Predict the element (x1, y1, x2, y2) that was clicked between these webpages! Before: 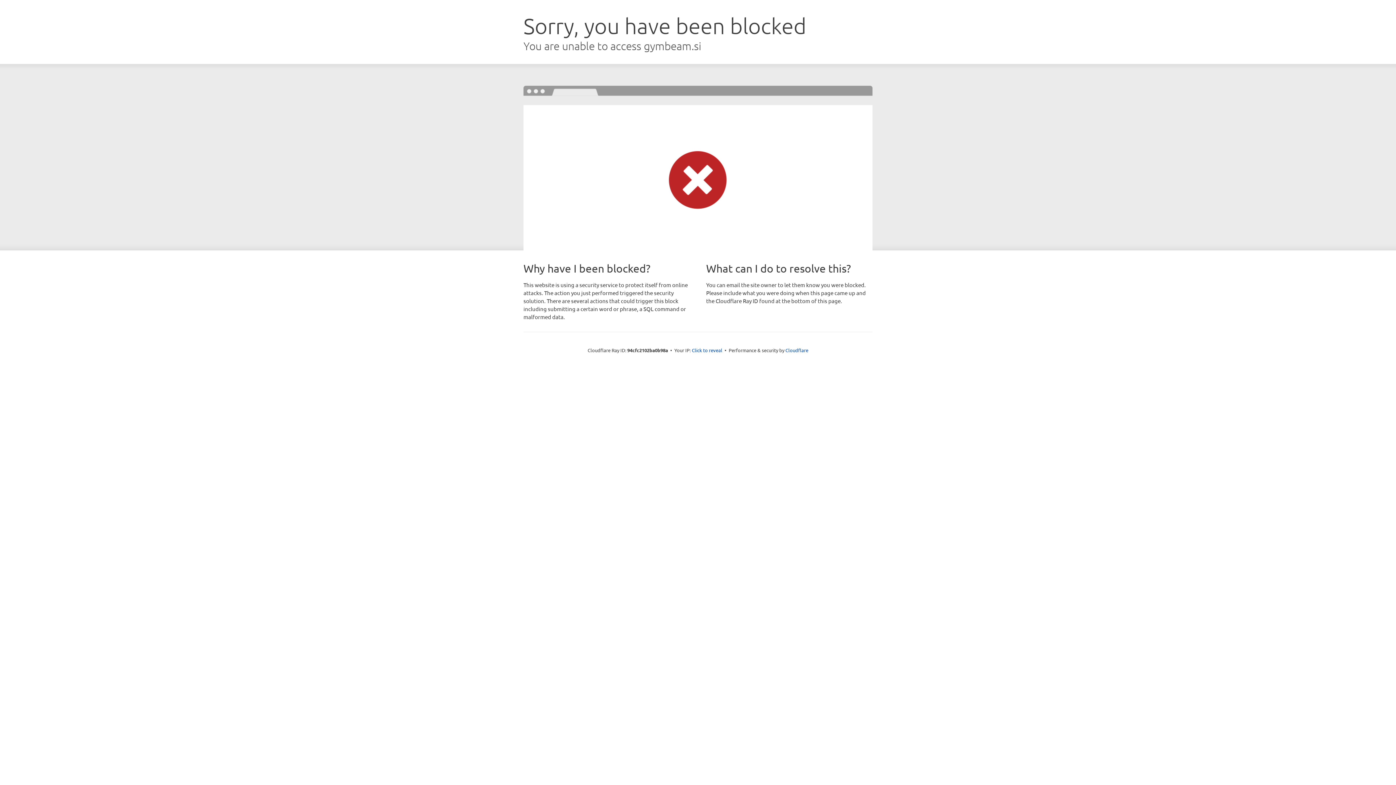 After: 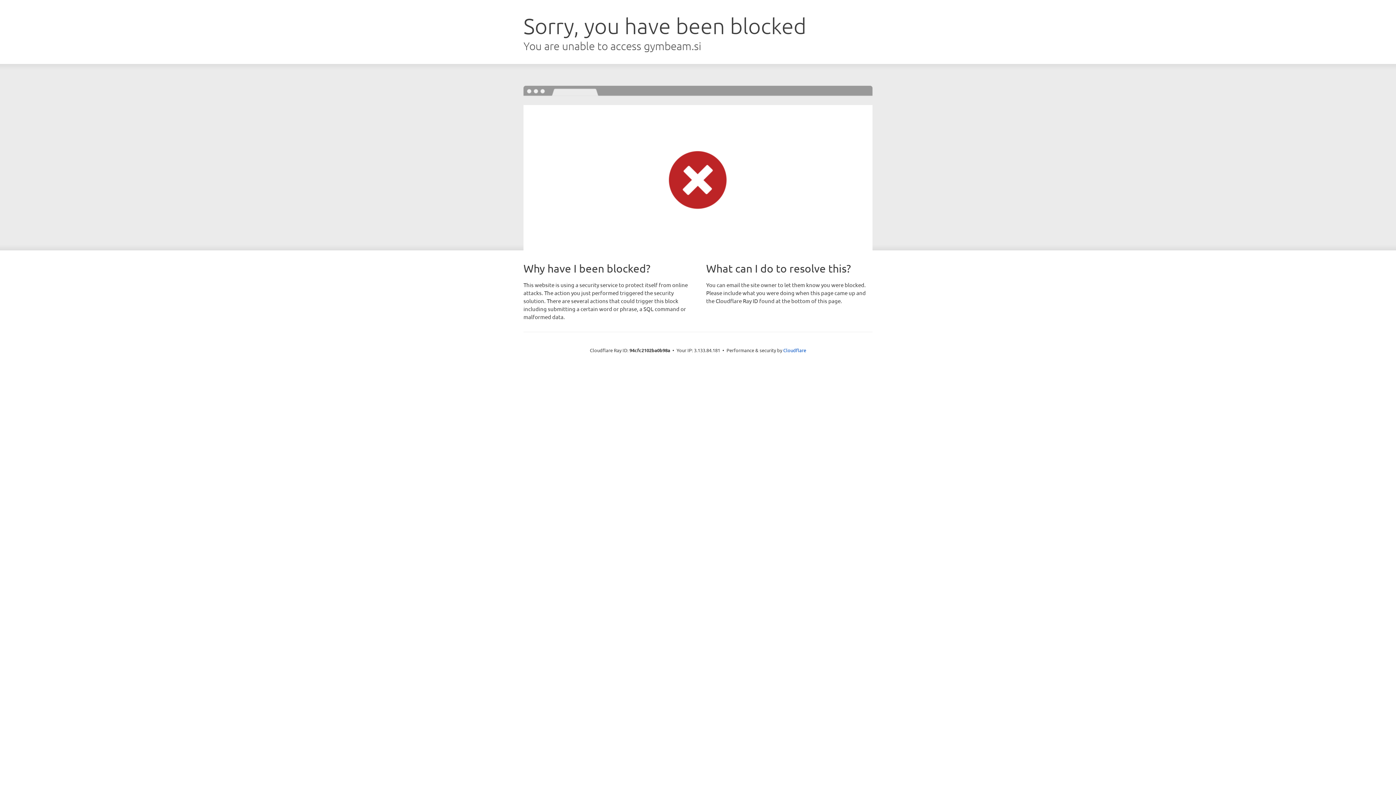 Action: bbox: (692, 346, 722, 353) label: Click to reveal